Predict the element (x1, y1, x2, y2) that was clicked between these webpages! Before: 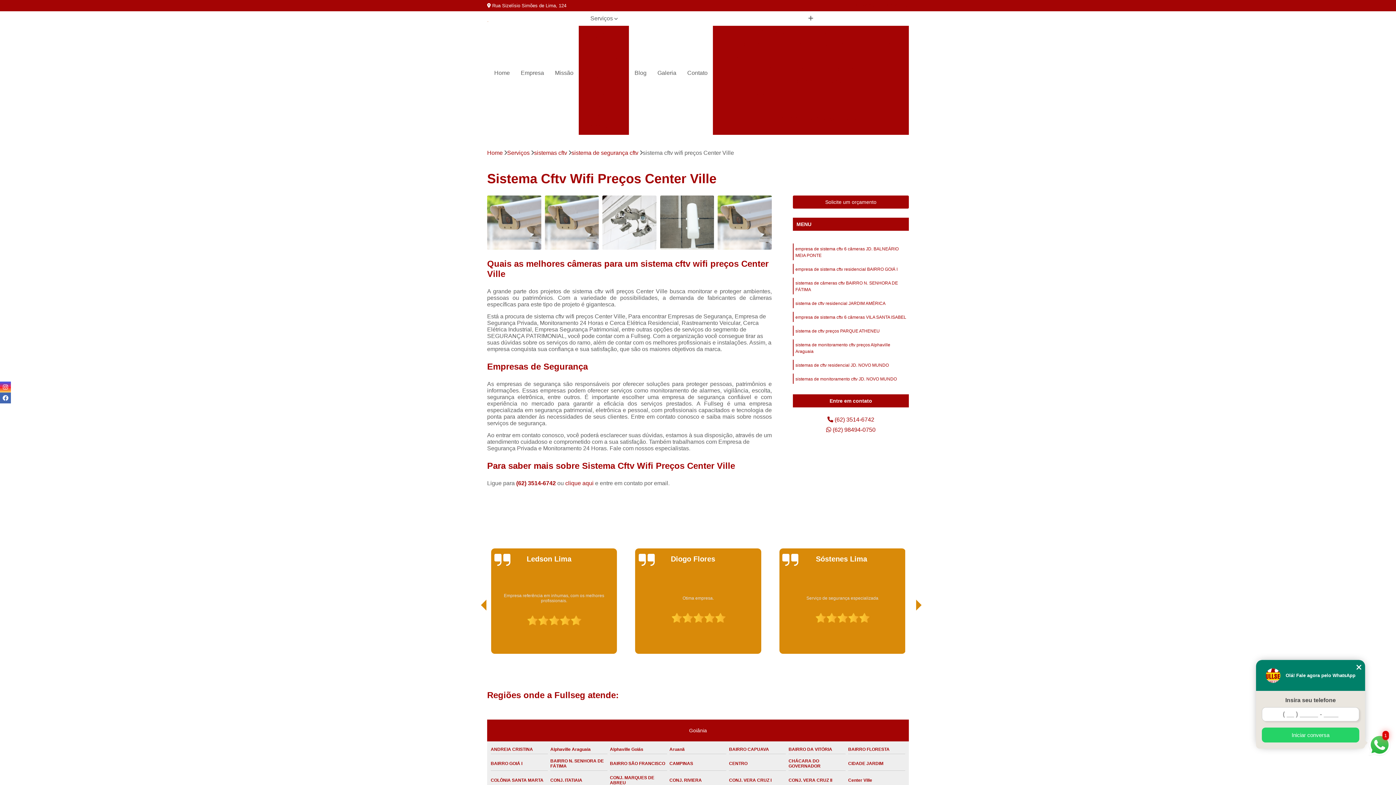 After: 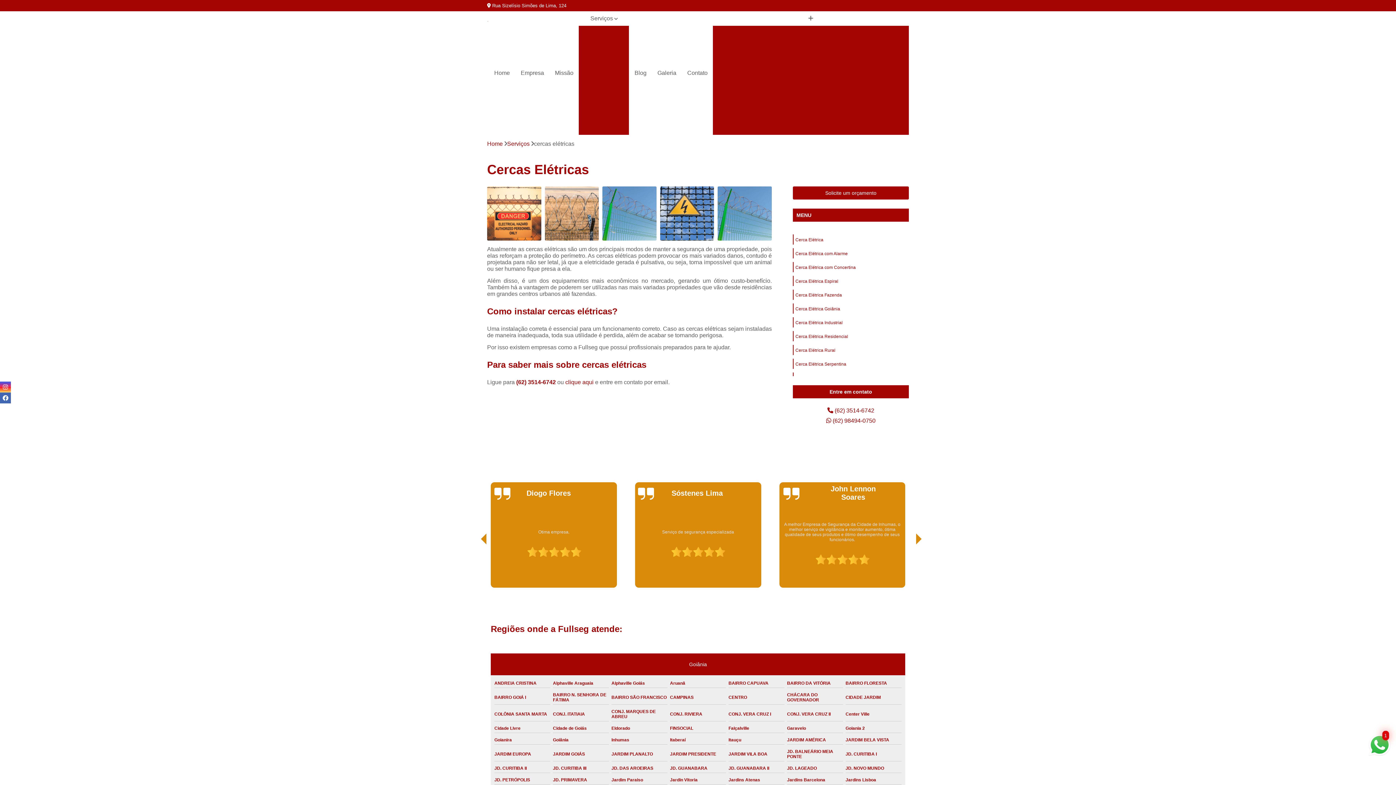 Action: label: Cercas elétricas bbox: (579, 82, 629, 101)